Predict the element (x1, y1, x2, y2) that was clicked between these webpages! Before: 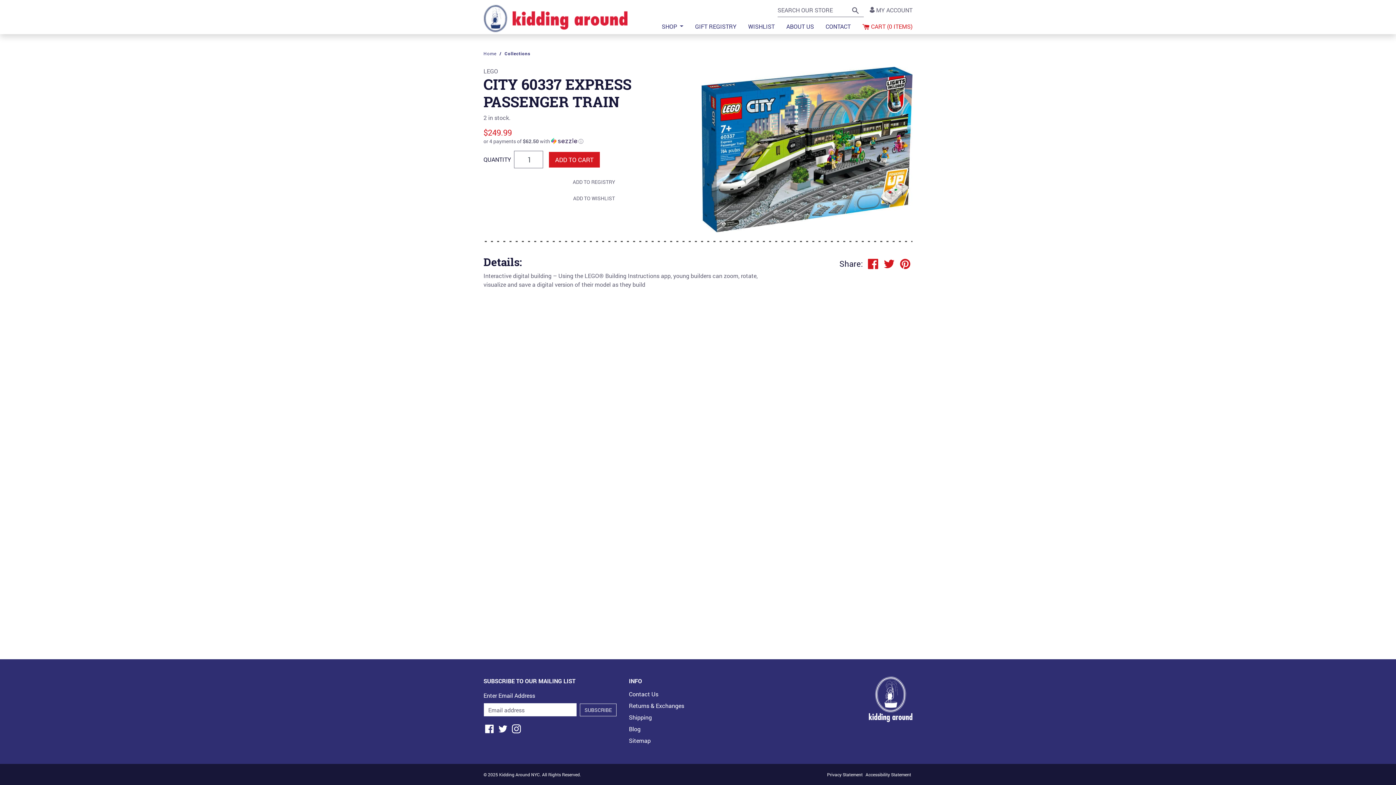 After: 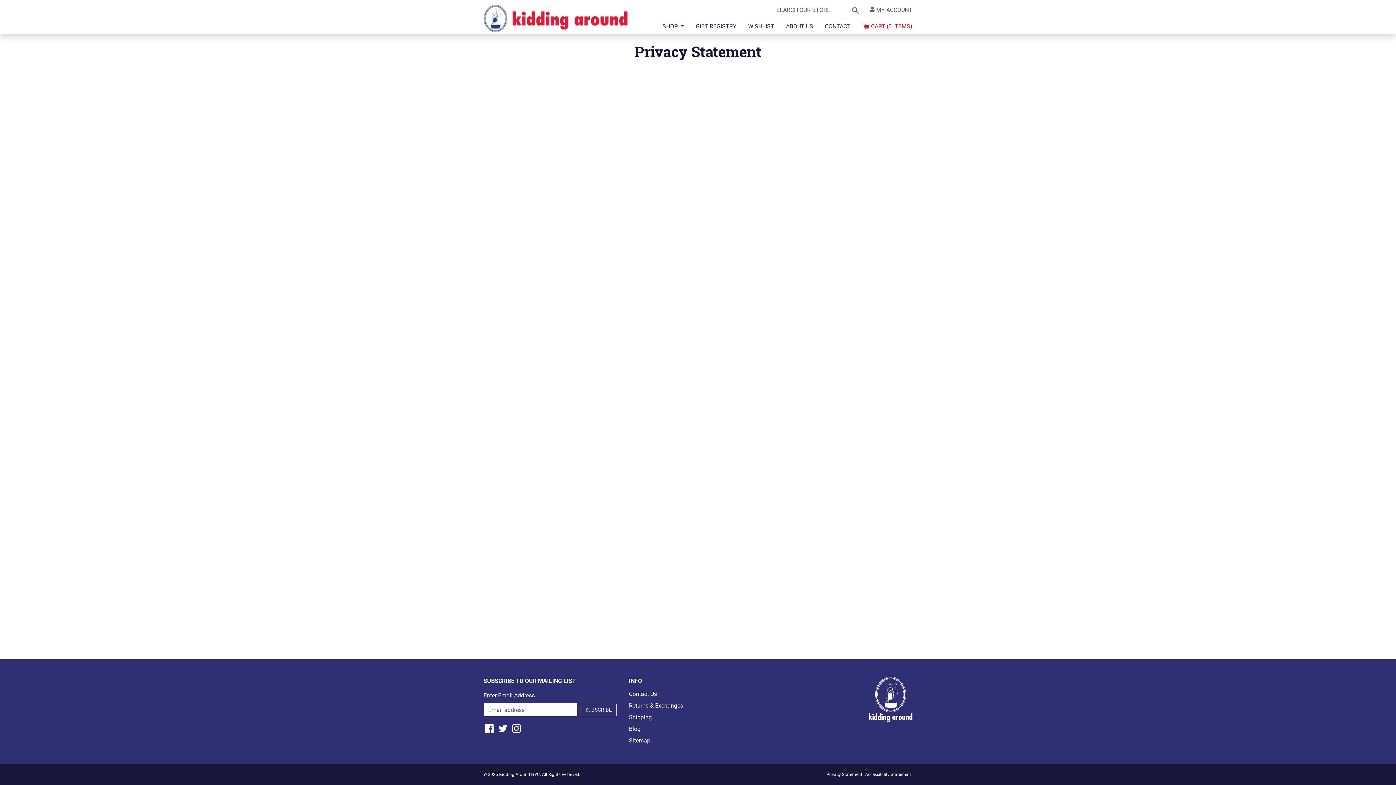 Action: label: Privacy Statement bbox: (827, 771, 862, 778)